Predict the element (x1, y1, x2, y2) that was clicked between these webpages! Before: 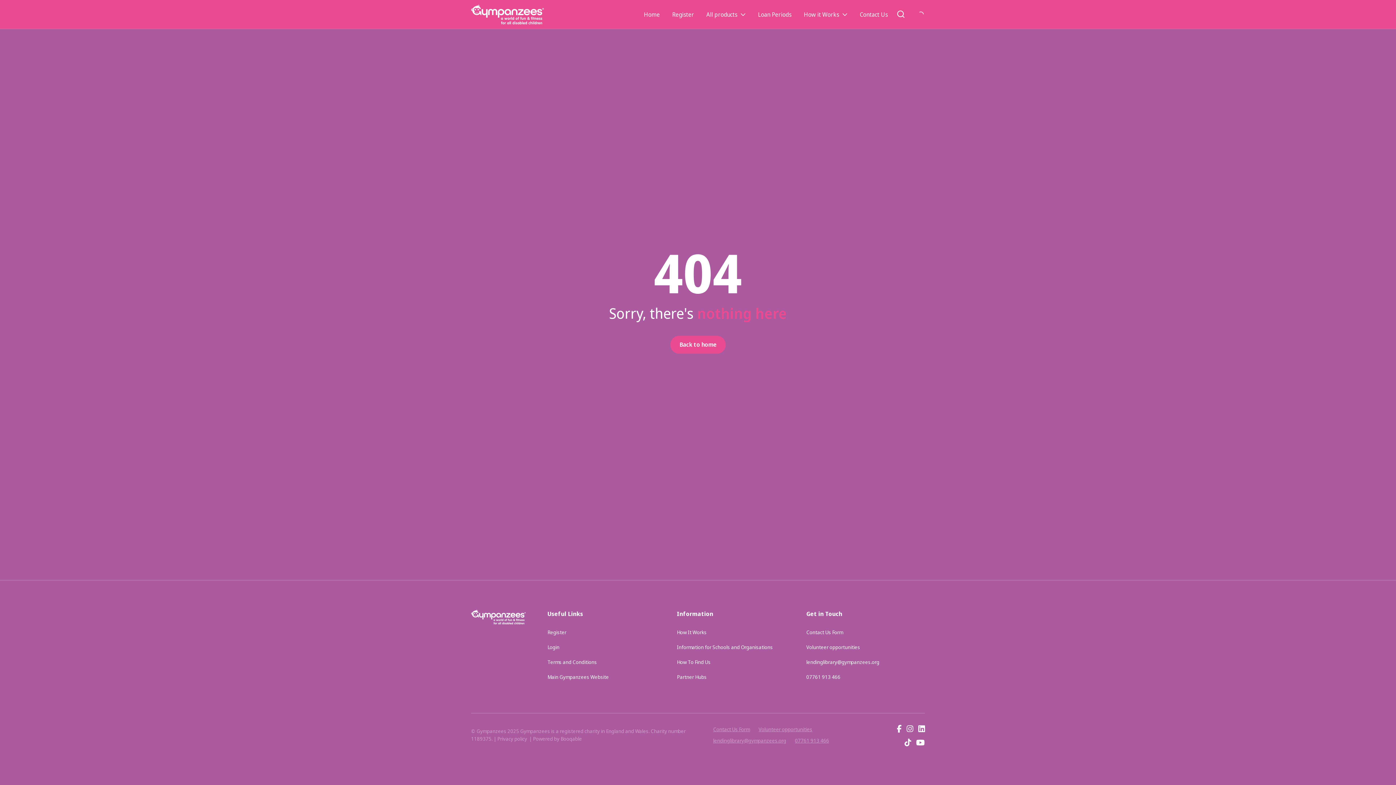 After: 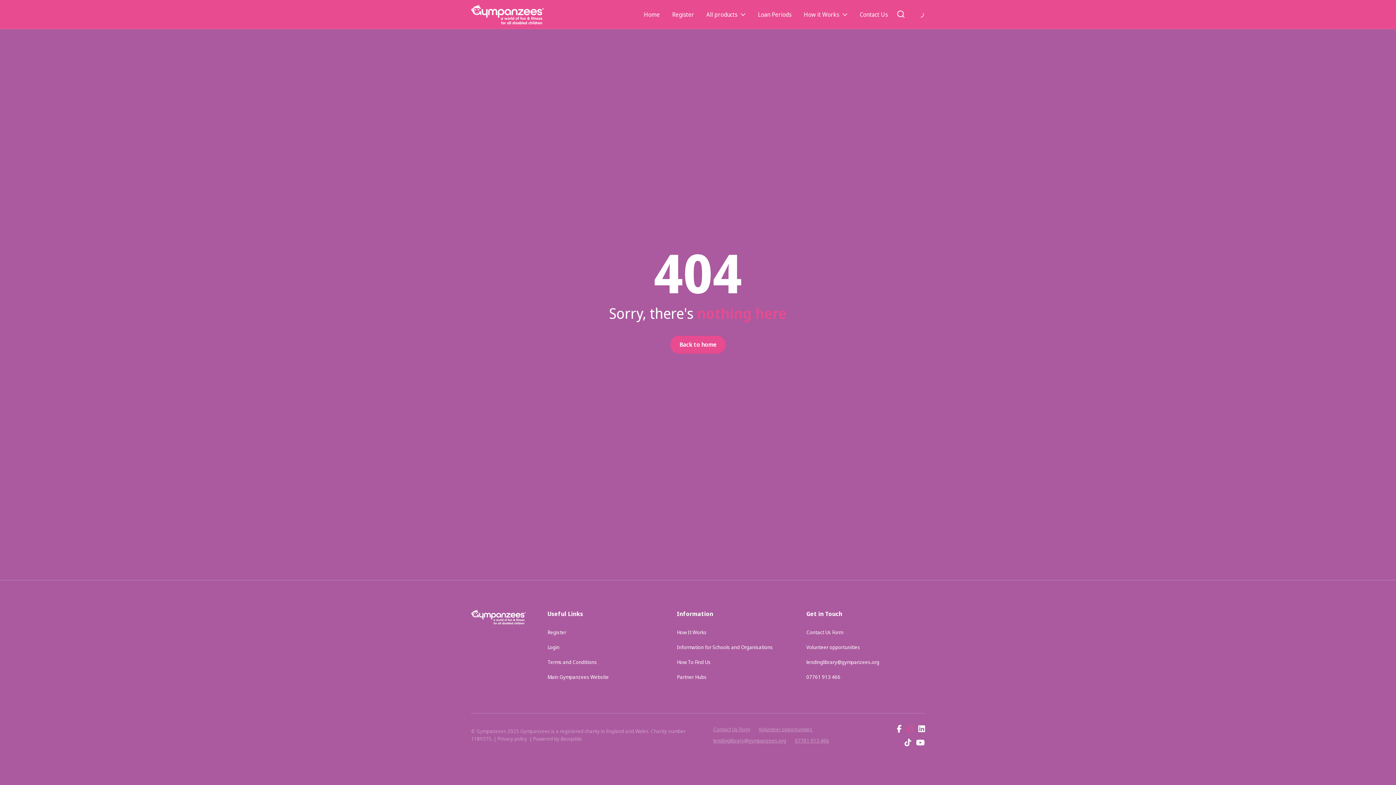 Action: bbox: (906, 723, 913, 734)